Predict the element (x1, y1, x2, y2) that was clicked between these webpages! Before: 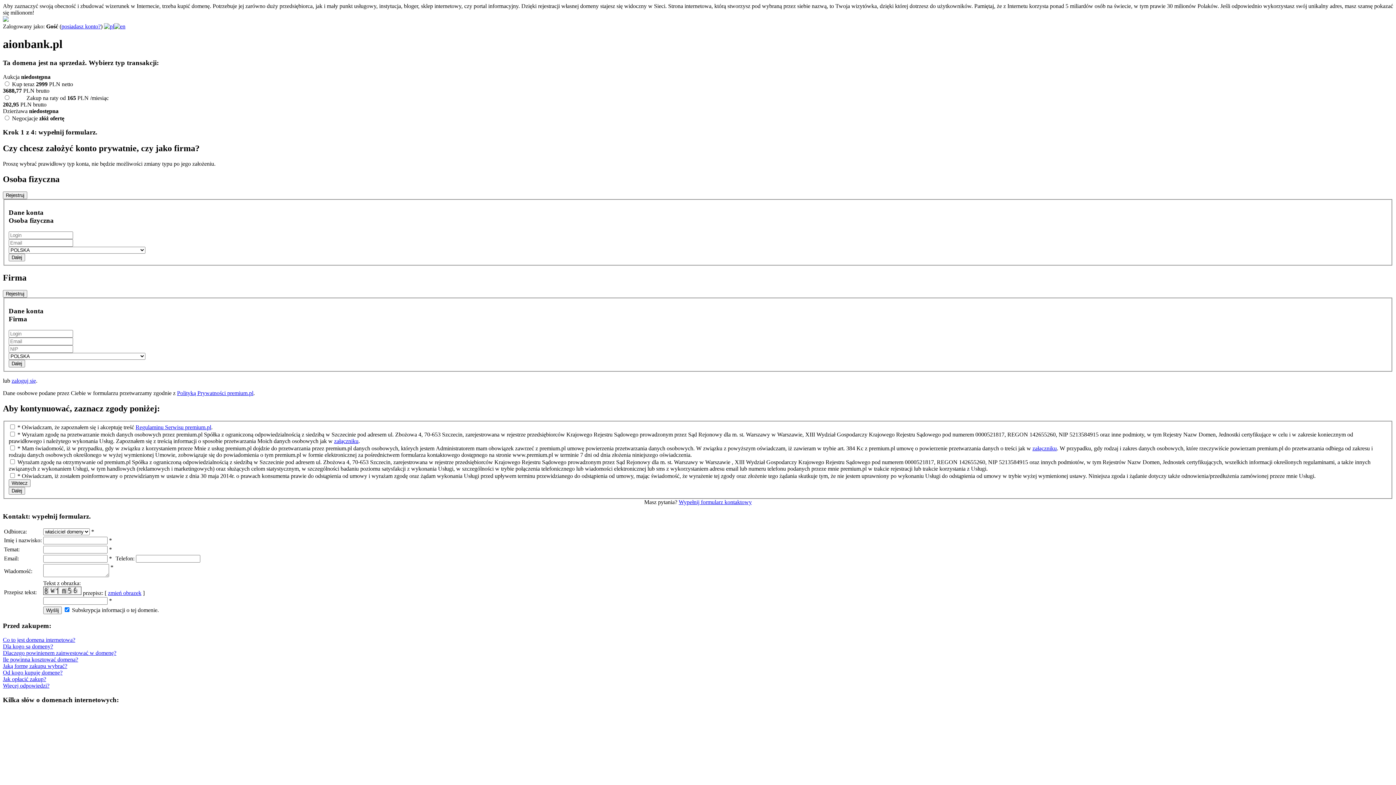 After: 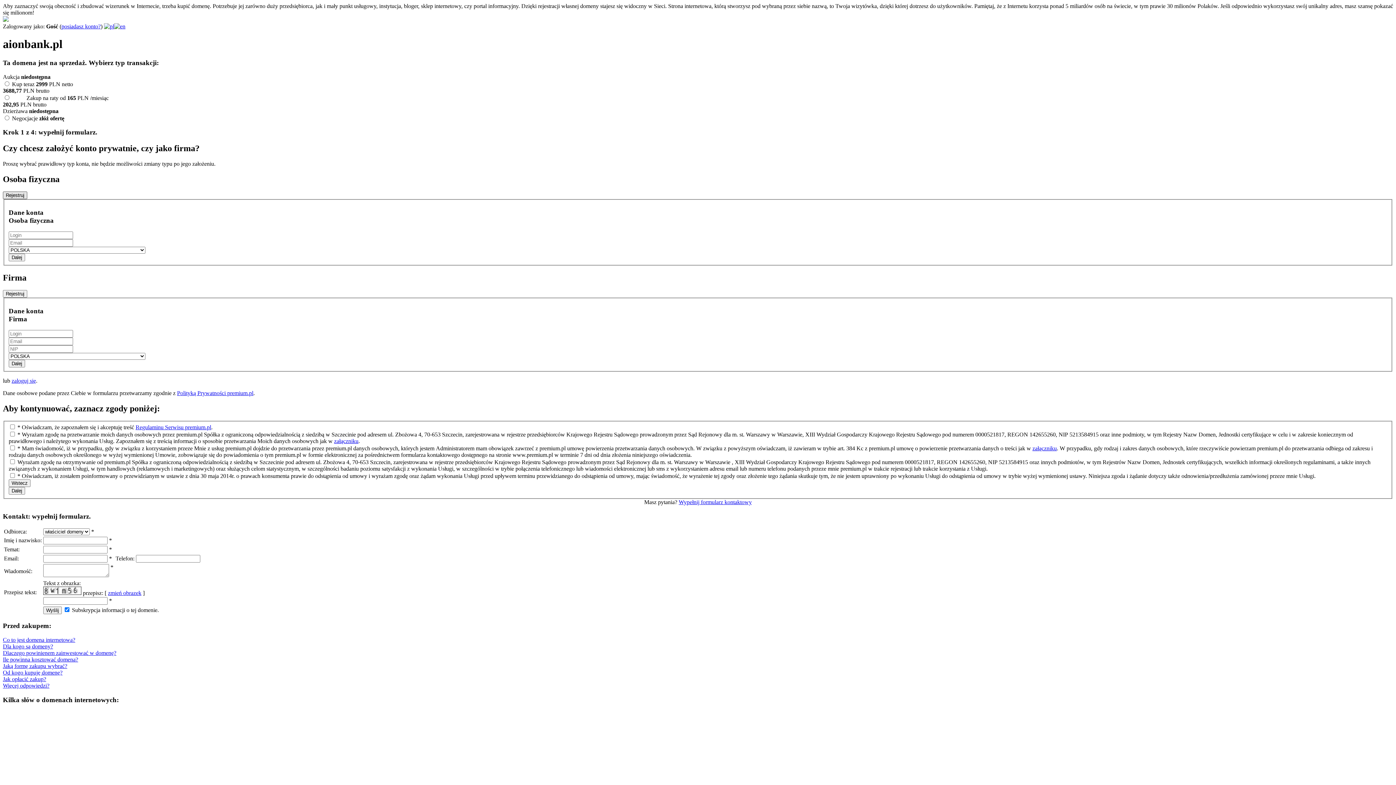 Action: label: Rejestruj bbox: (2, 191, 27, 199)